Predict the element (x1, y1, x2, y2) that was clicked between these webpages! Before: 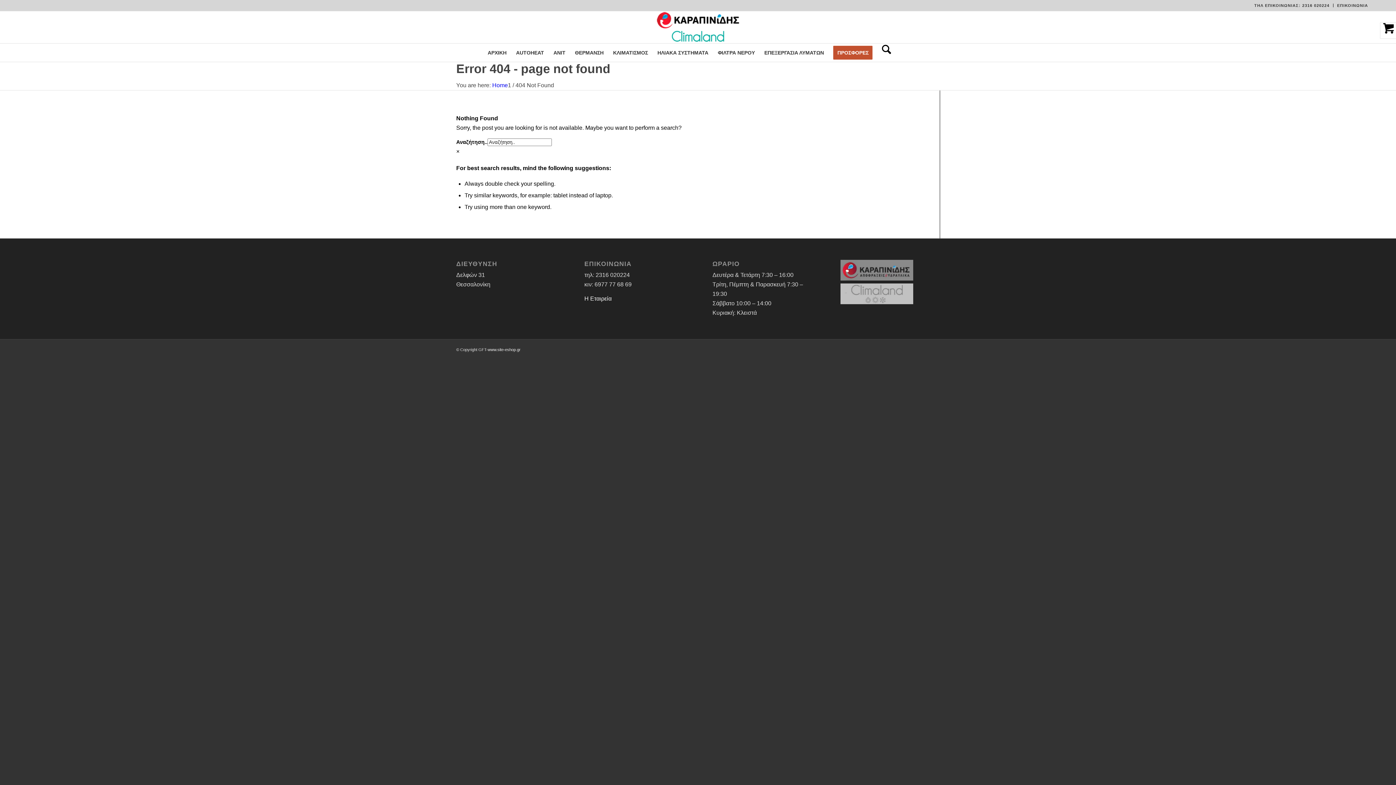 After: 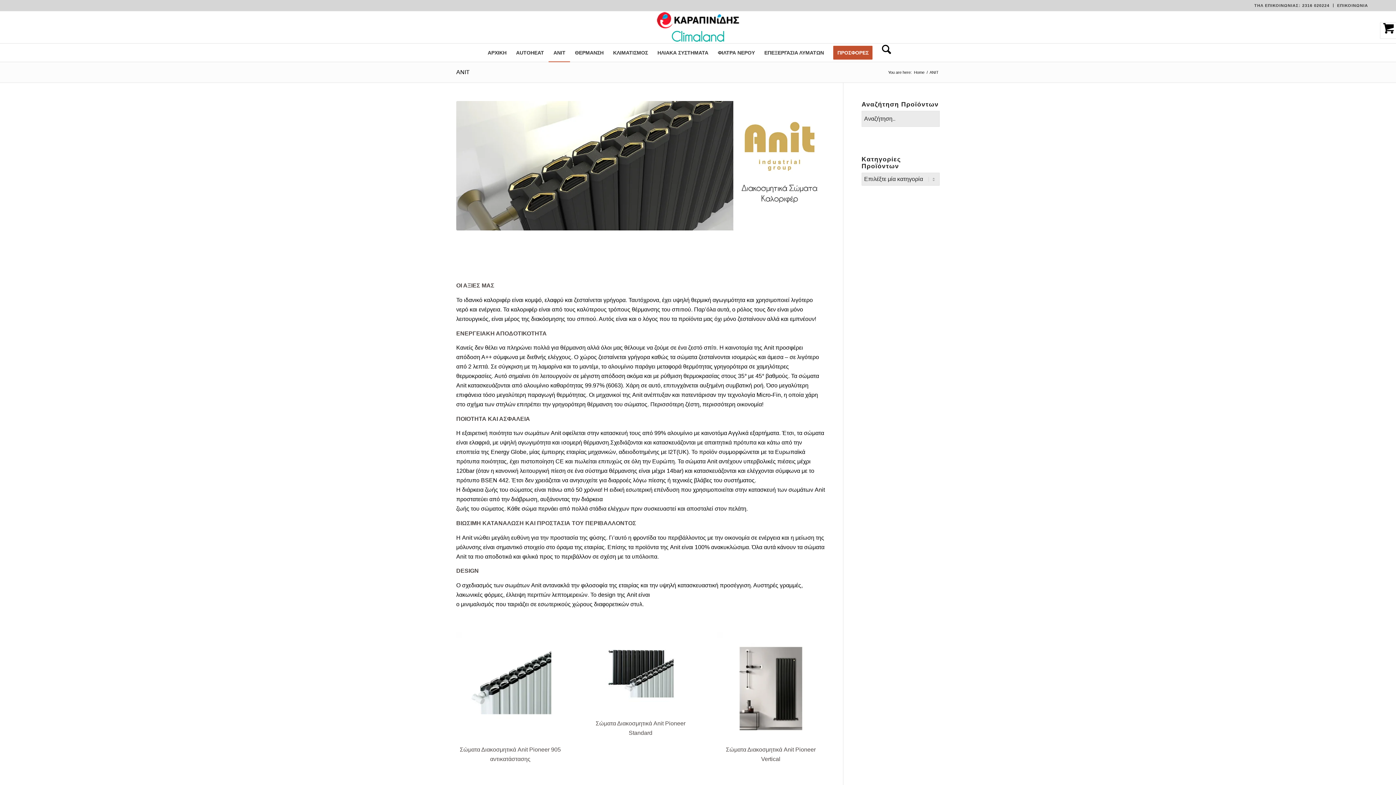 Action: bbox: (548, 43, 570, 61) label: ANIT